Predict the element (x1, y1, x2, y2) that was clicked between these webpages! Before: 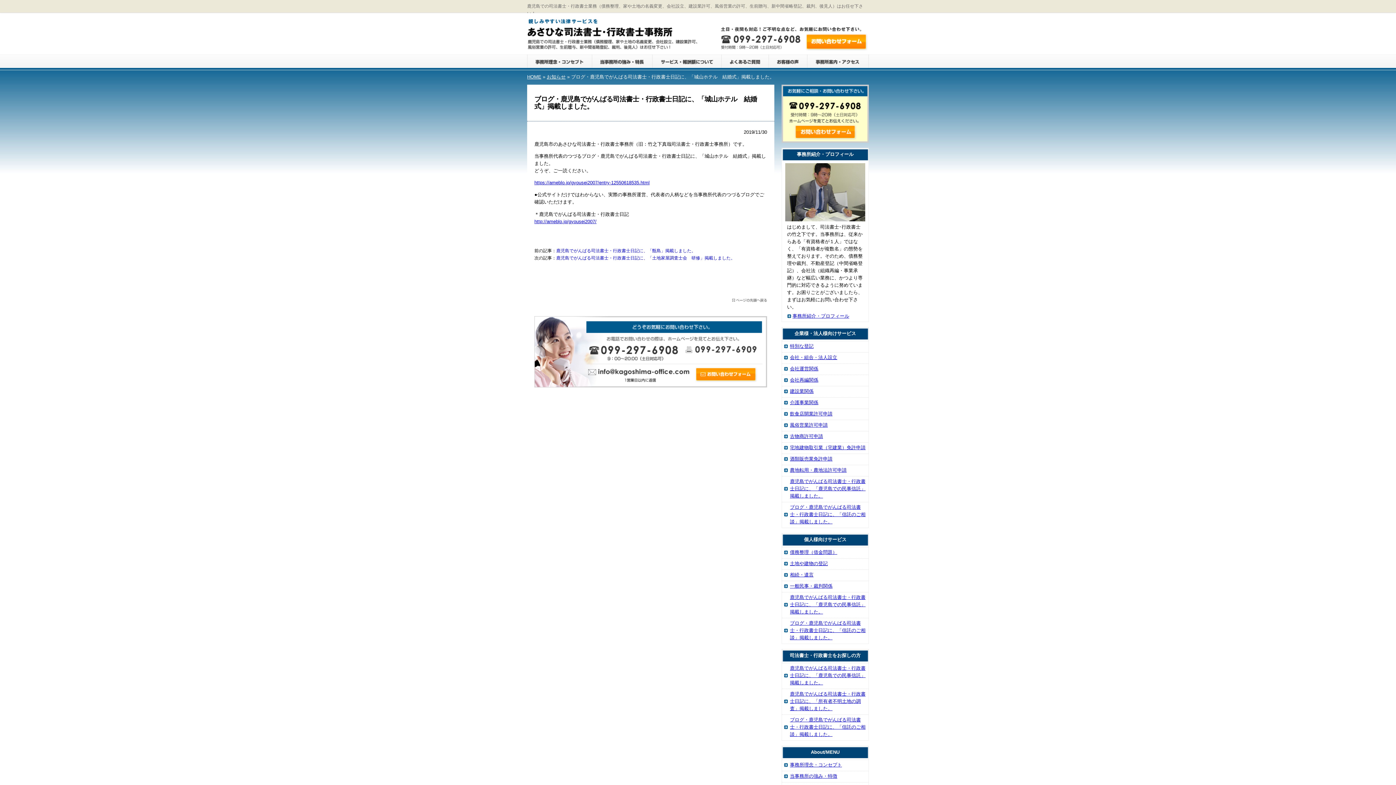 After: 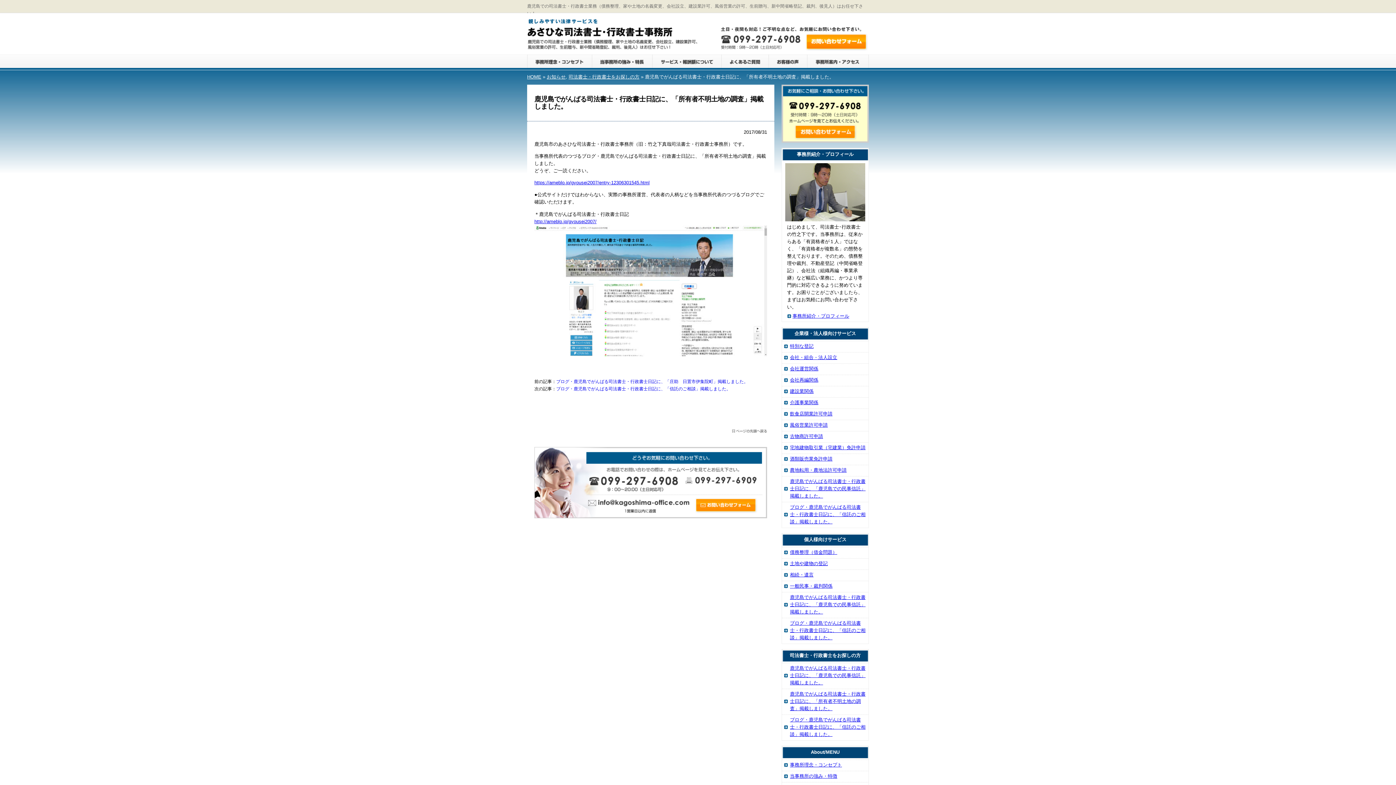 Action: label: 鹿児島でがんばる司法書士・行政書士日記に、「所有者不明土地の調査」掲載しました。 bbox: (790, 691, 865, 711)